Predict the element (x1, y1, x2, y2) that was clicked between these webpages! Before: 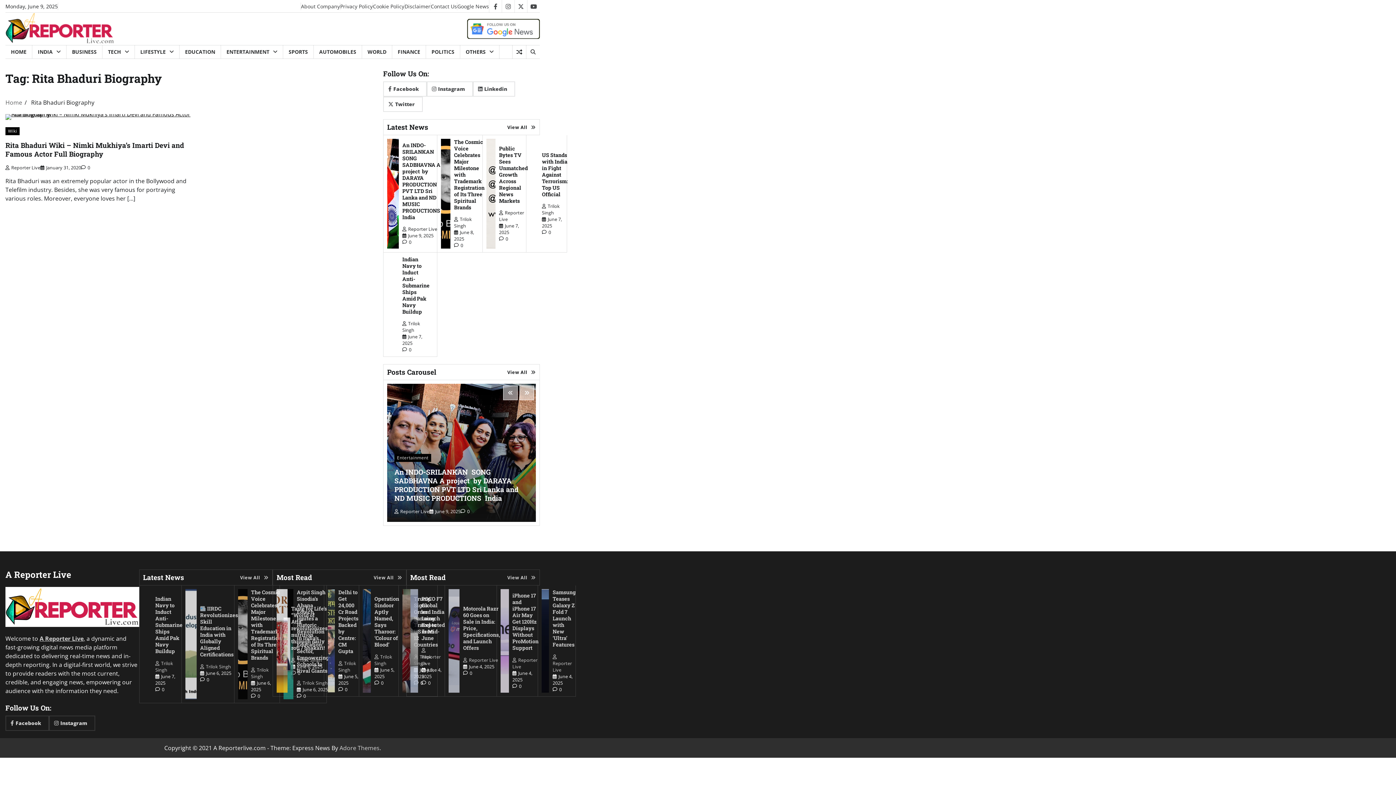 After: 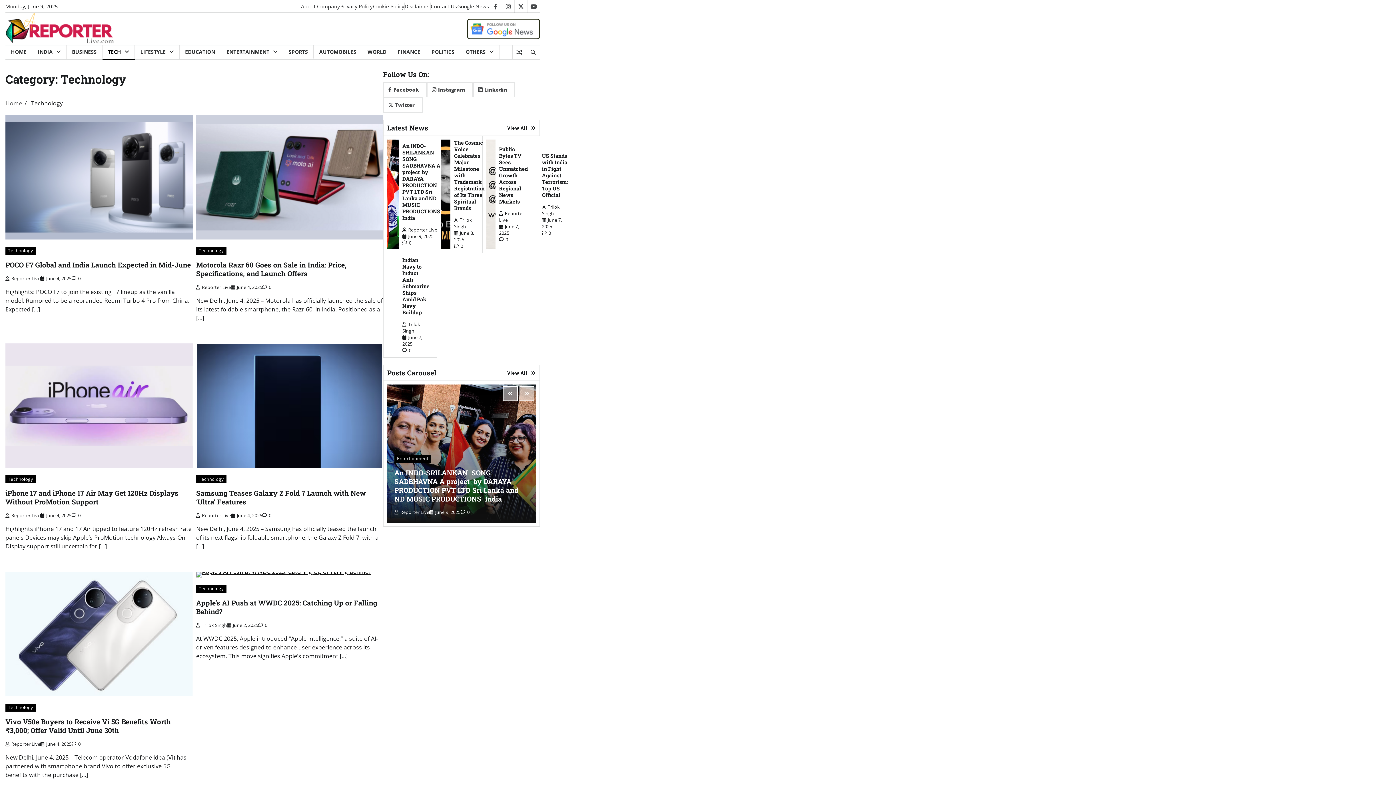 Action: label: TECH bbox: (102, 45, 134, 58)